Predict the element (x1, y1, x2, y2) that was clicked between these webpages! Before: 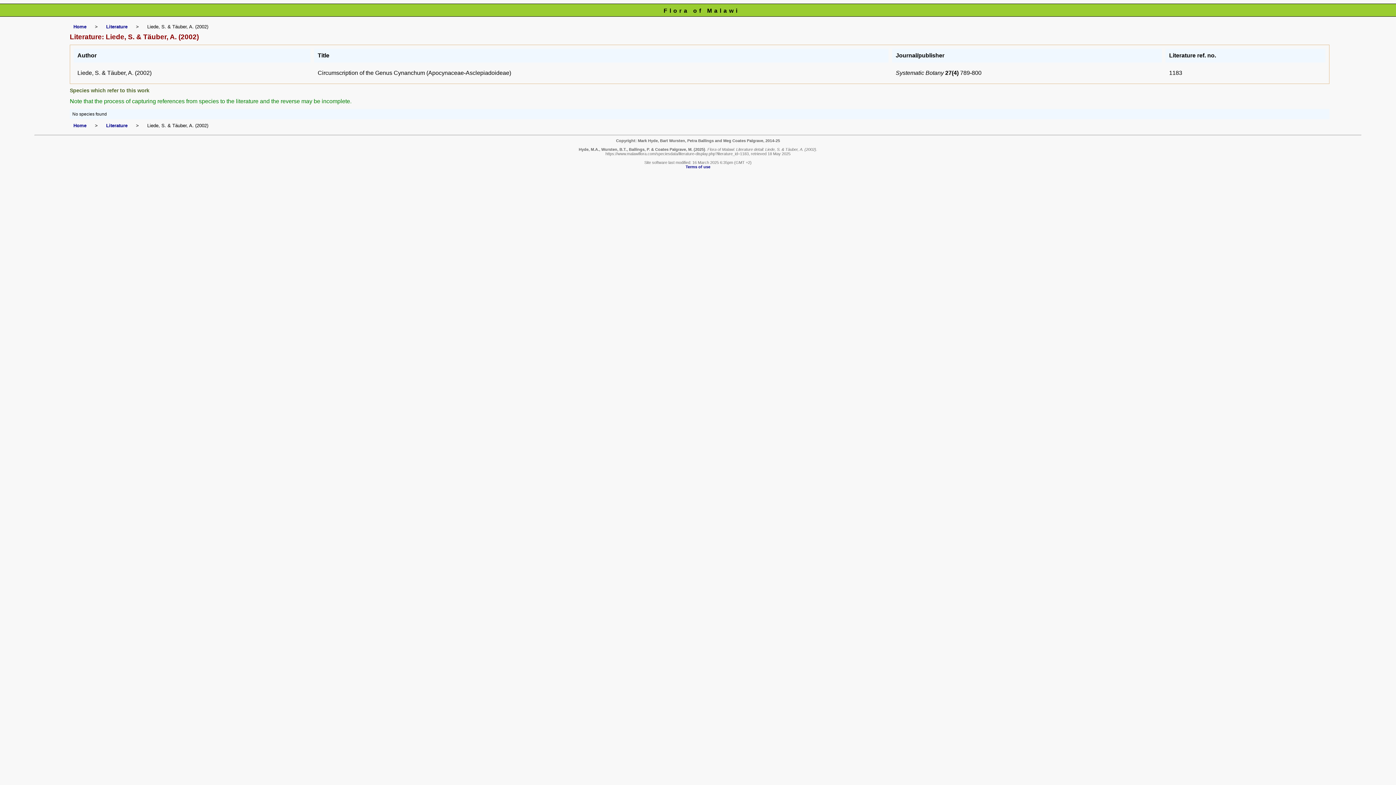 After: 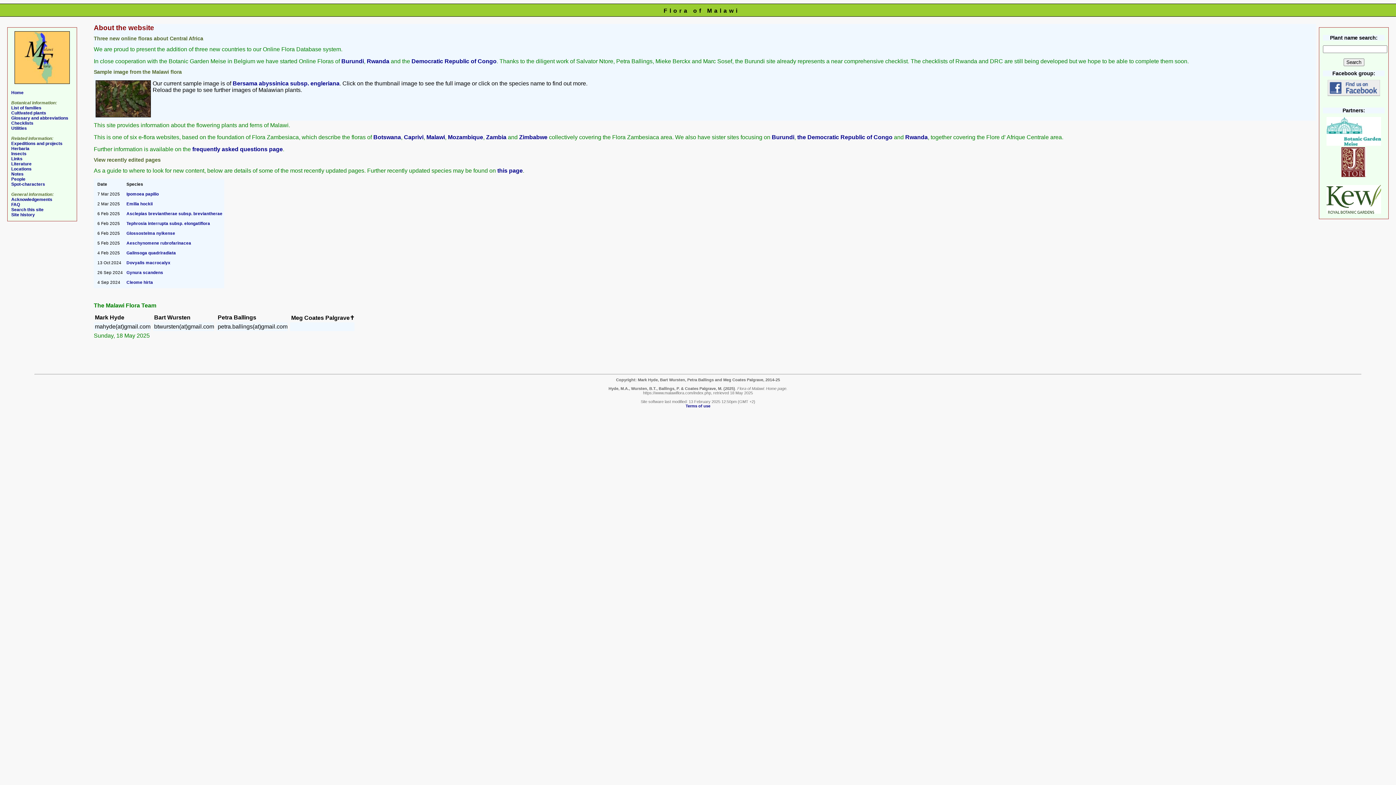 Action: label: Home bbox: (73, 24, 86, 29)